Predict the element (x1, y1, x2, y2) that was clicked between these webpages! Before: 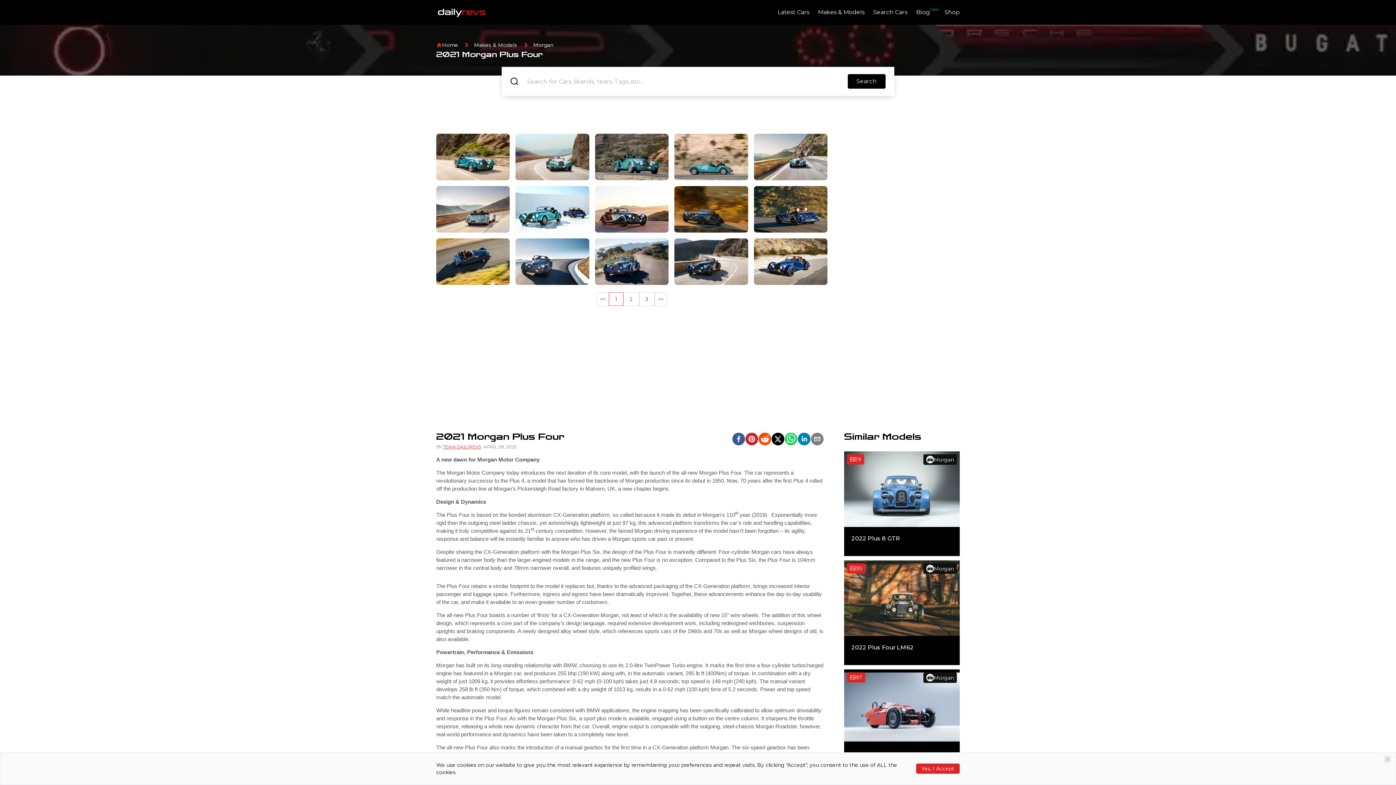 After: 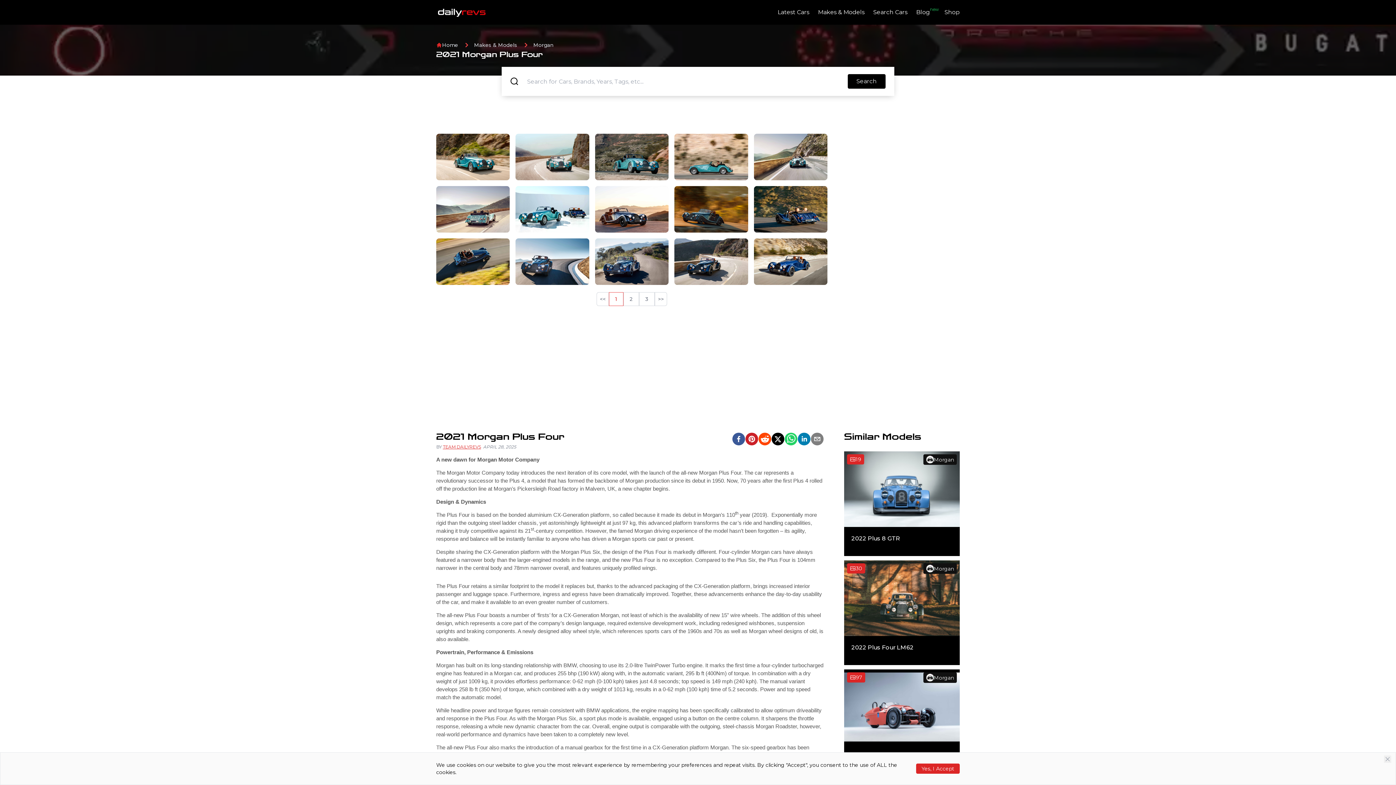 Action: bbox: (797, 432, 810, 445) label: linkedin